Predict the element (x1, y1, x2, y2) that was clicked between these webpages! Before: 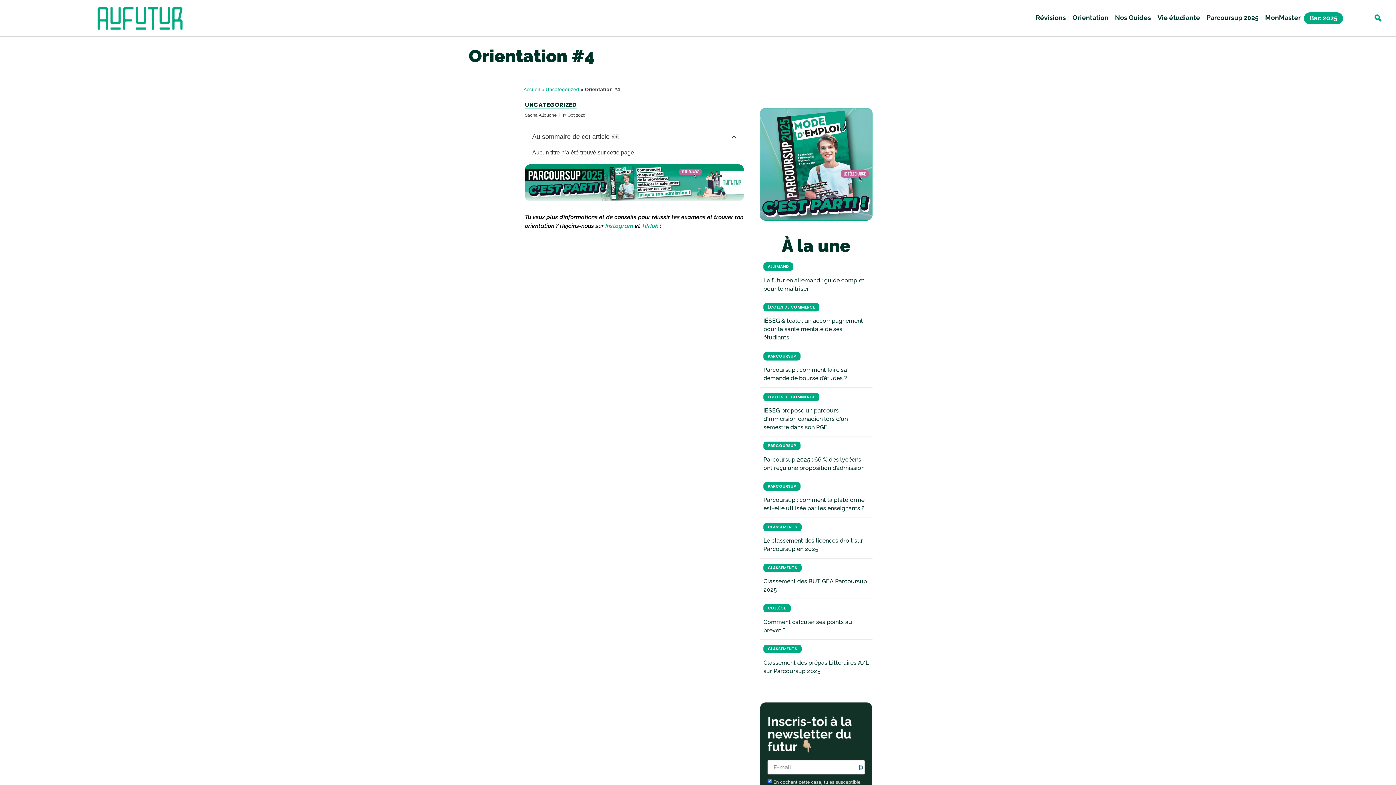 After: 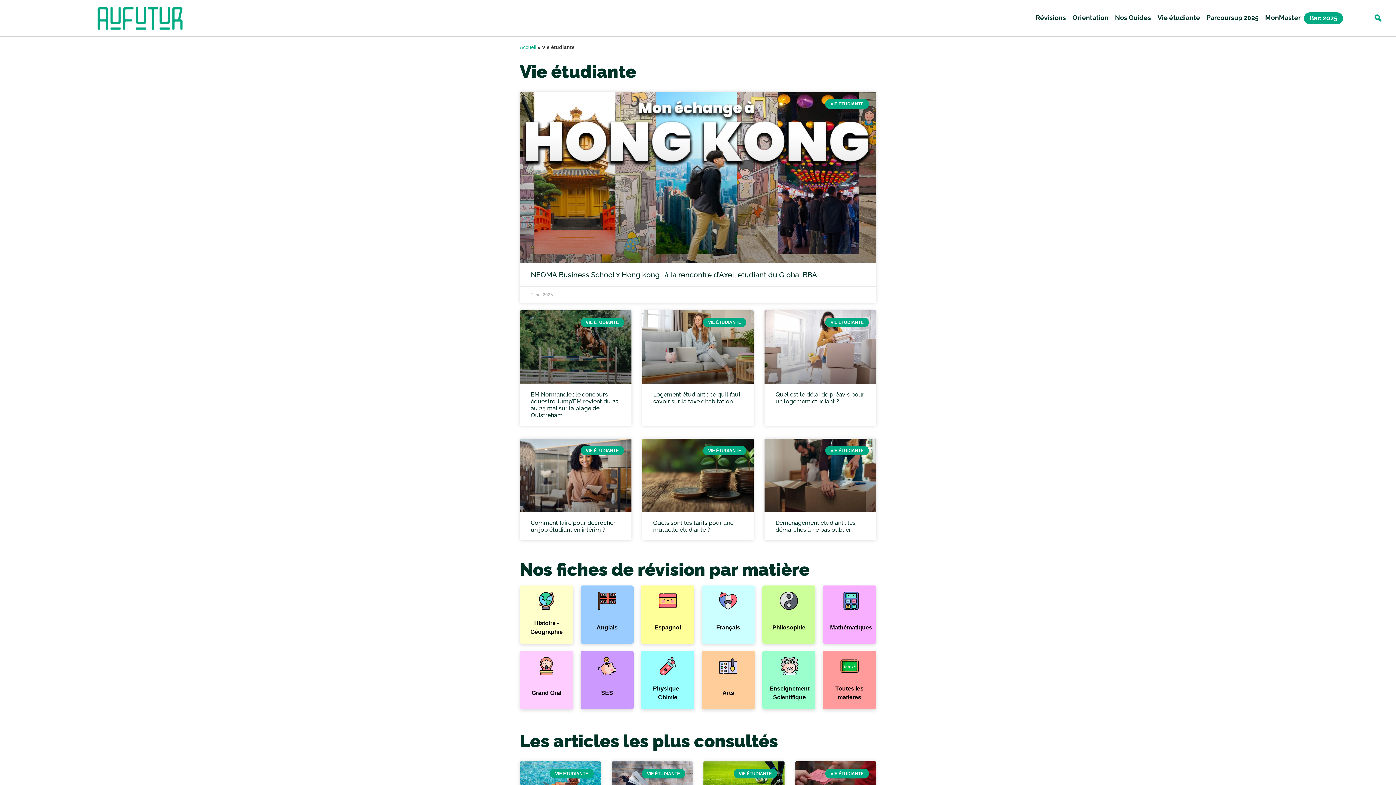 Action: label: Vie étudiante bbox: (1157, 12, 1200, 24)